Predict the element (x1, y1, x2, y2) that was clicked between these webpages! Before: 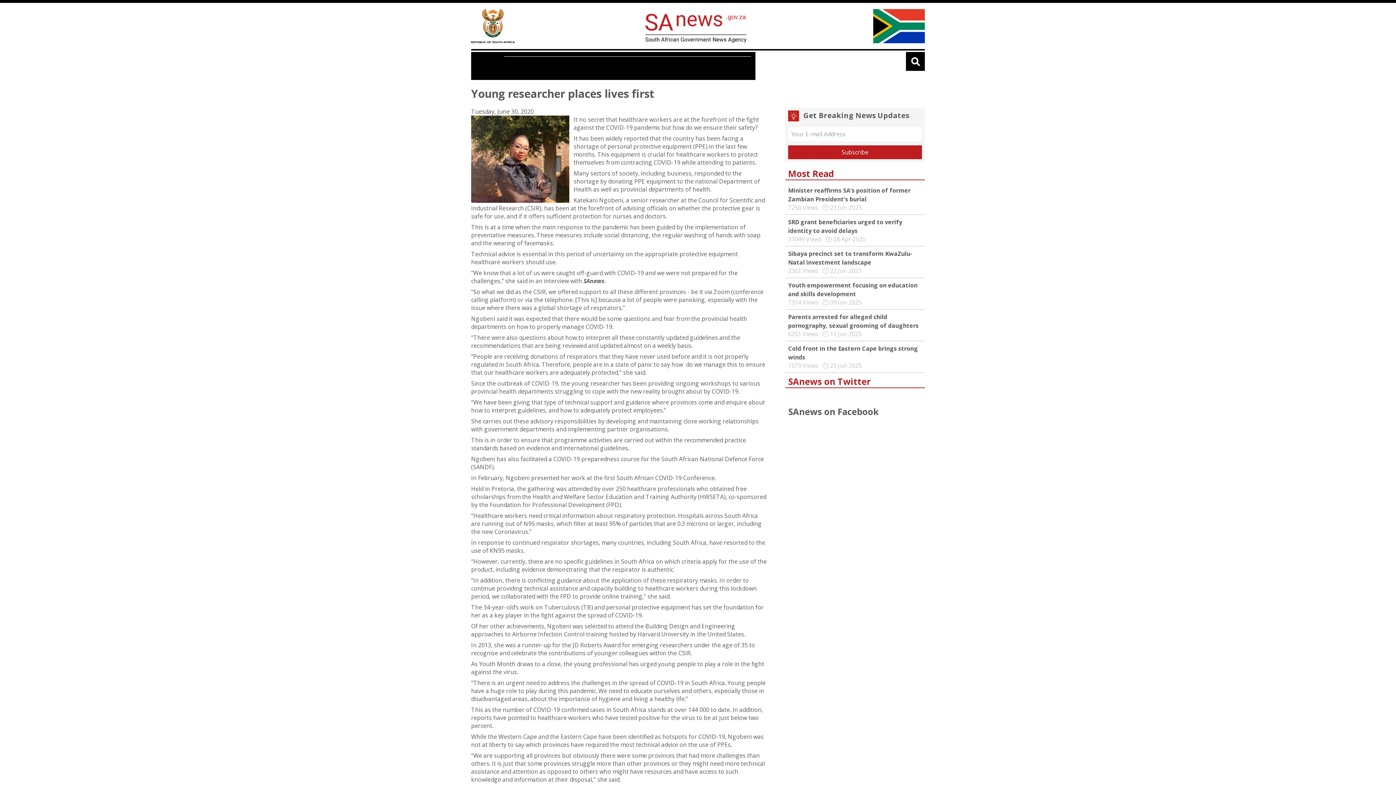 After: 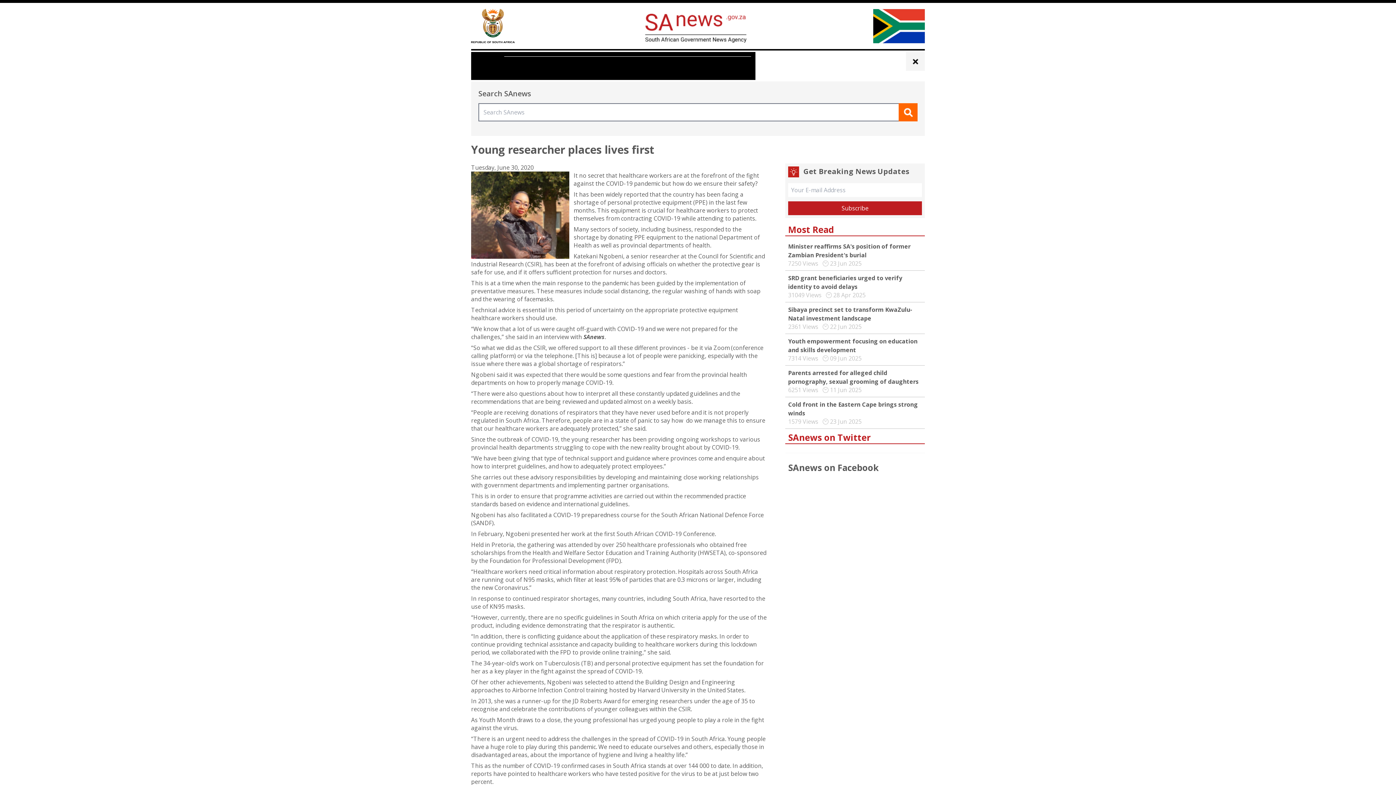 Action: bbox: (906, 52, 925, 71)